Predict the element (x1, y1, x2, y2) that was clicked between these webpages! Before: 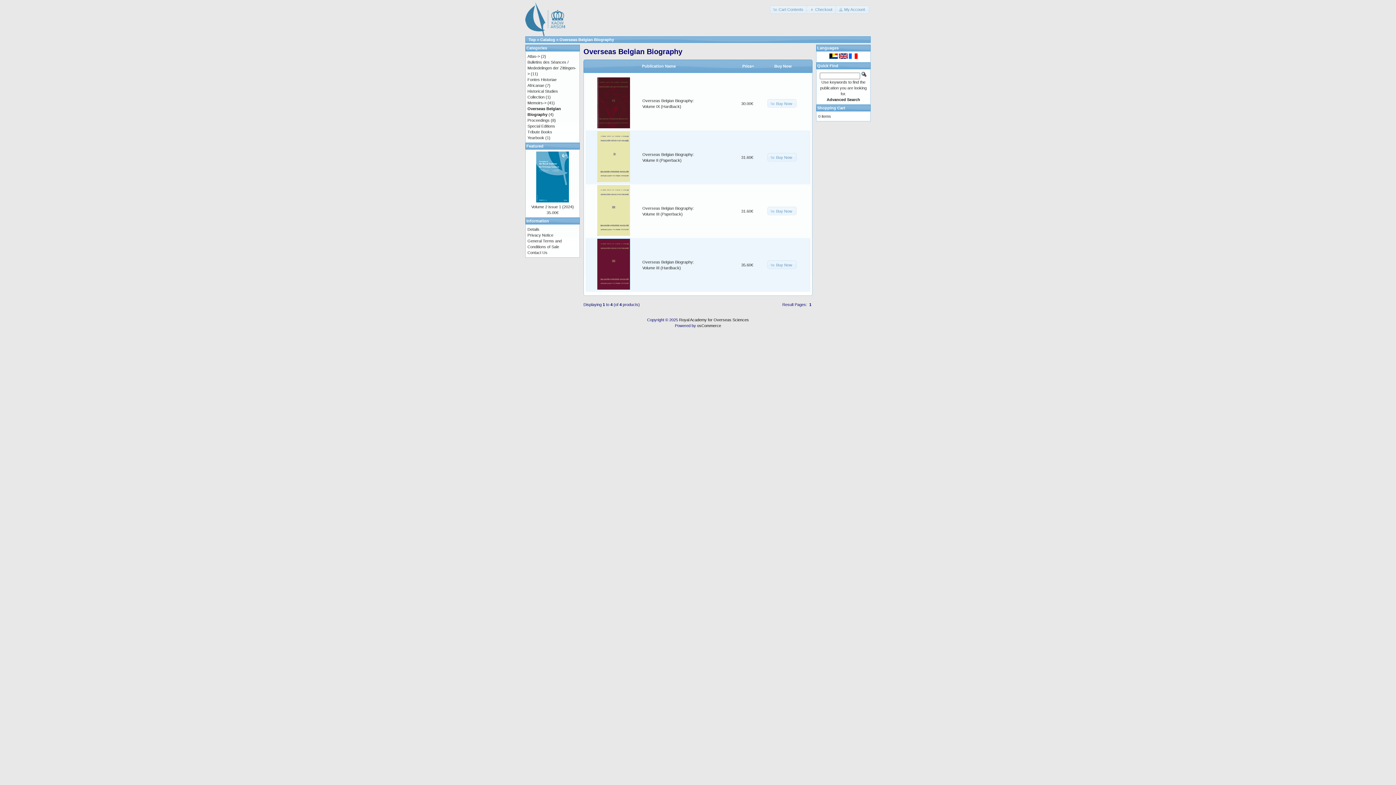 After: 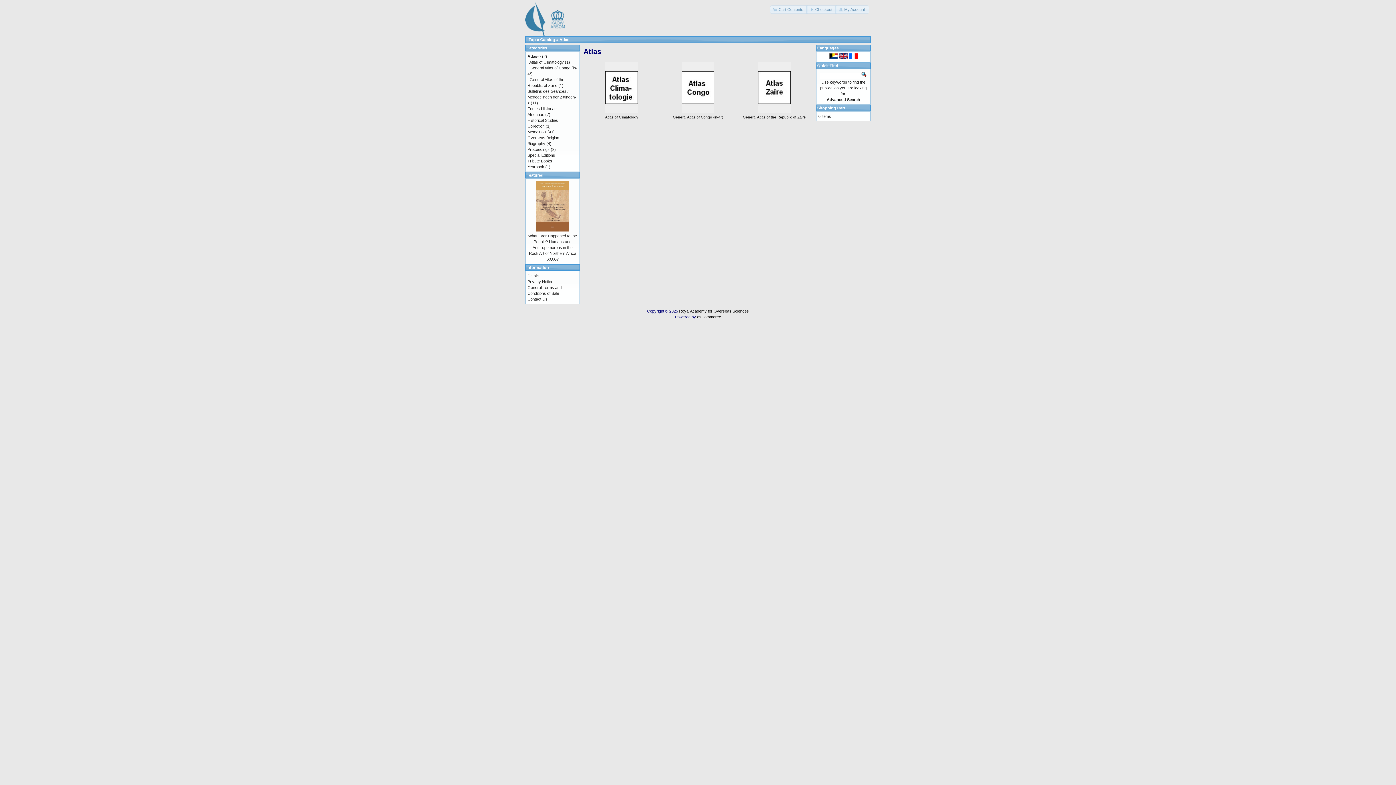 Action: bbox: (527, 54, 540, 58) label: Atlas->